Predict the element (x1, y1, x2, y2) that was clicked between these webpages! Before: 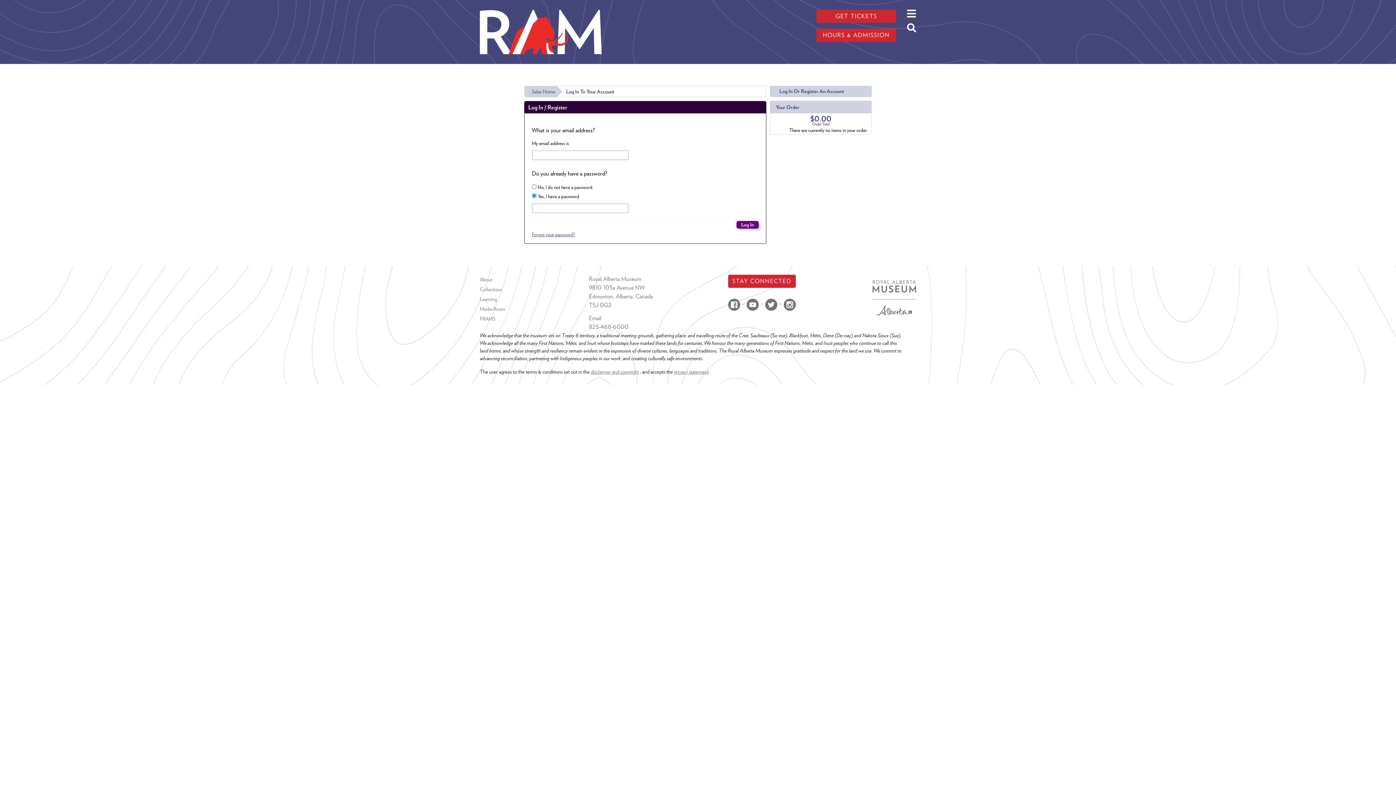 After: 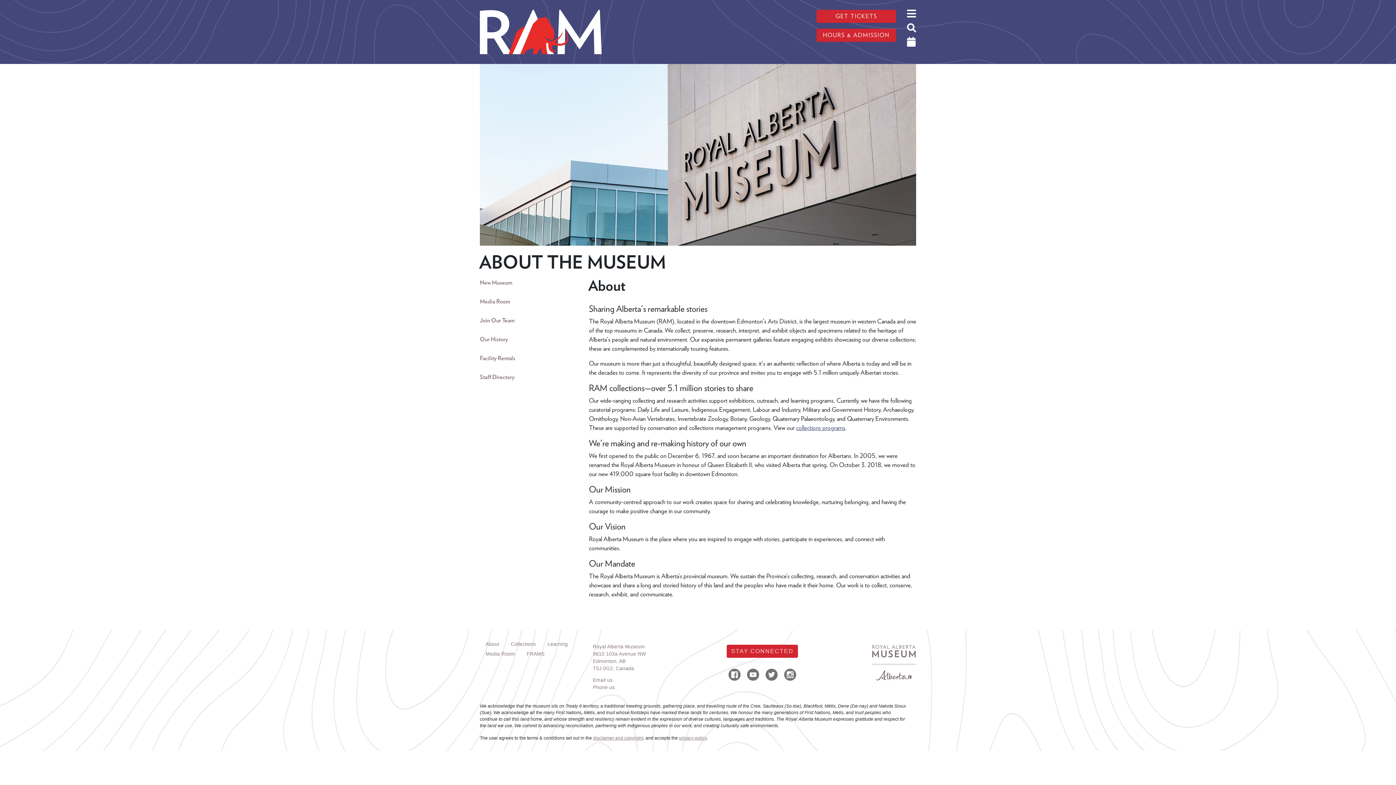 Action: label: About bbox: (480, 274, 589, 284)